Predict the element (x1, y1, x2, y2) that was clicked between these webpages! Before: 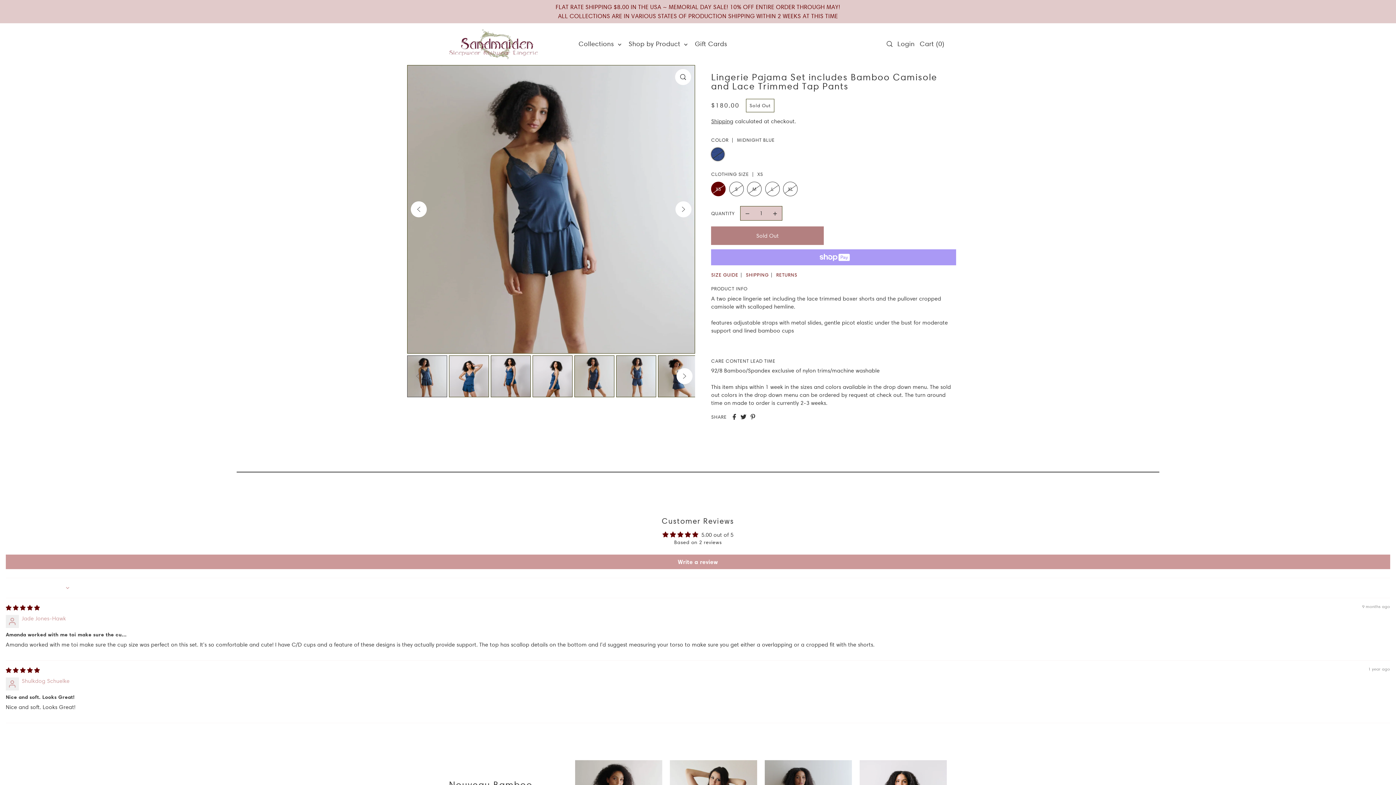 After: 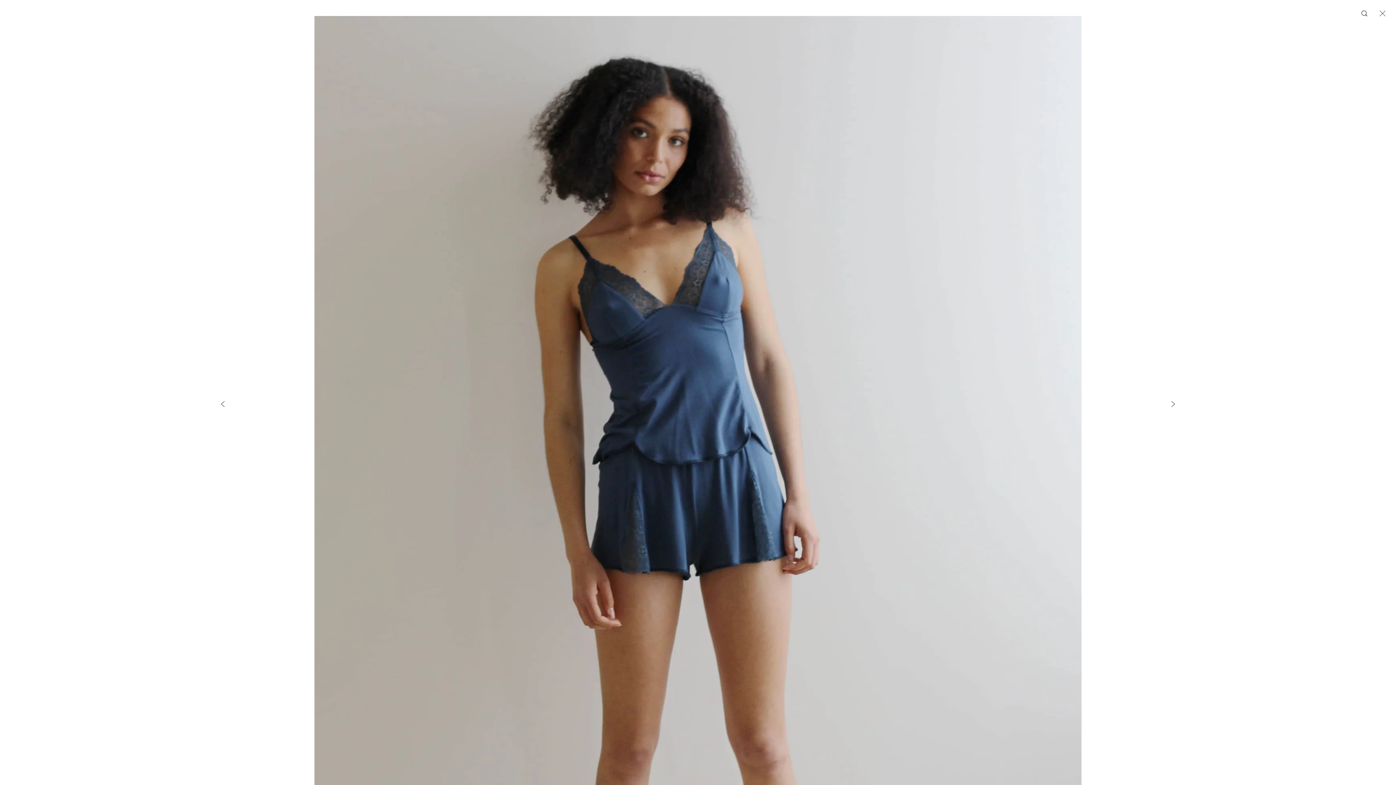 Action: bbox: (675, 69, 691, 85)